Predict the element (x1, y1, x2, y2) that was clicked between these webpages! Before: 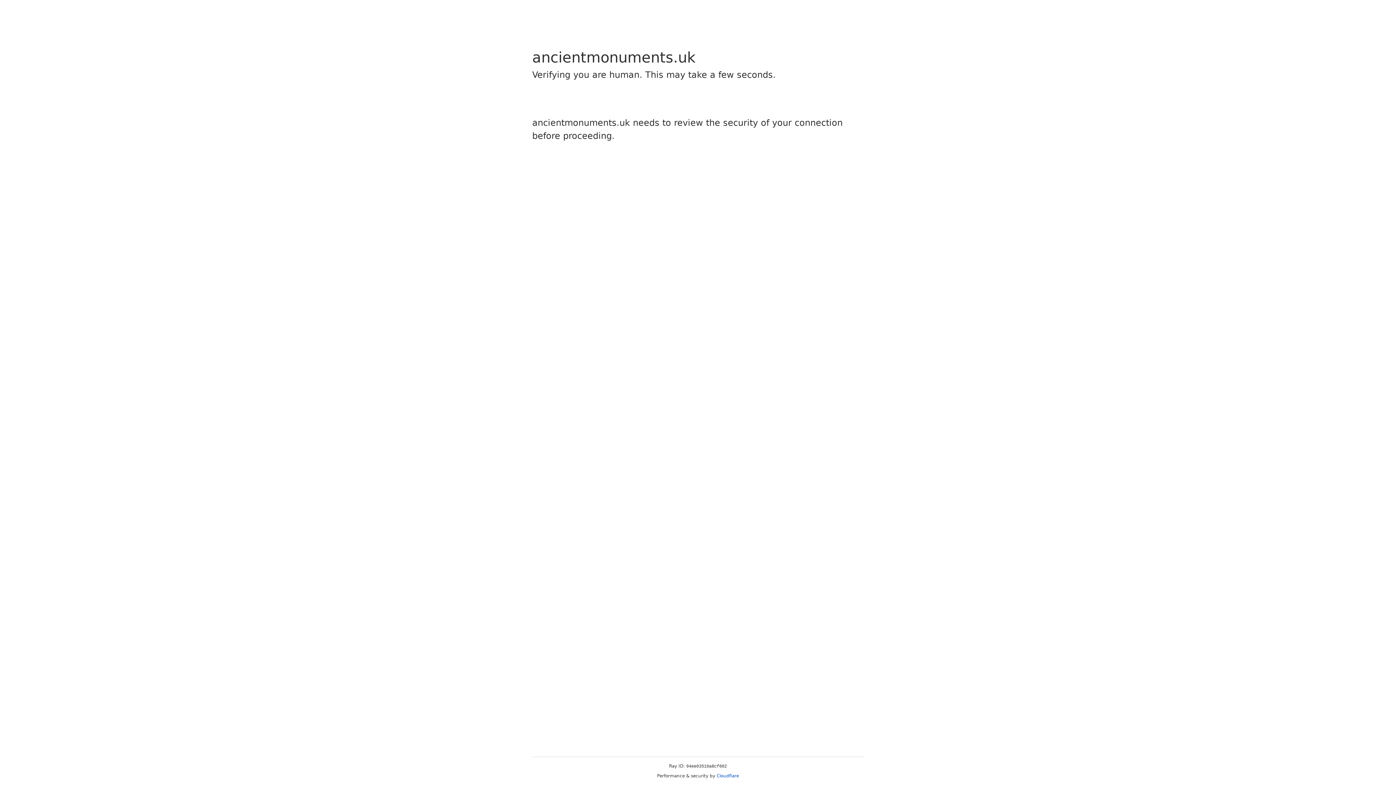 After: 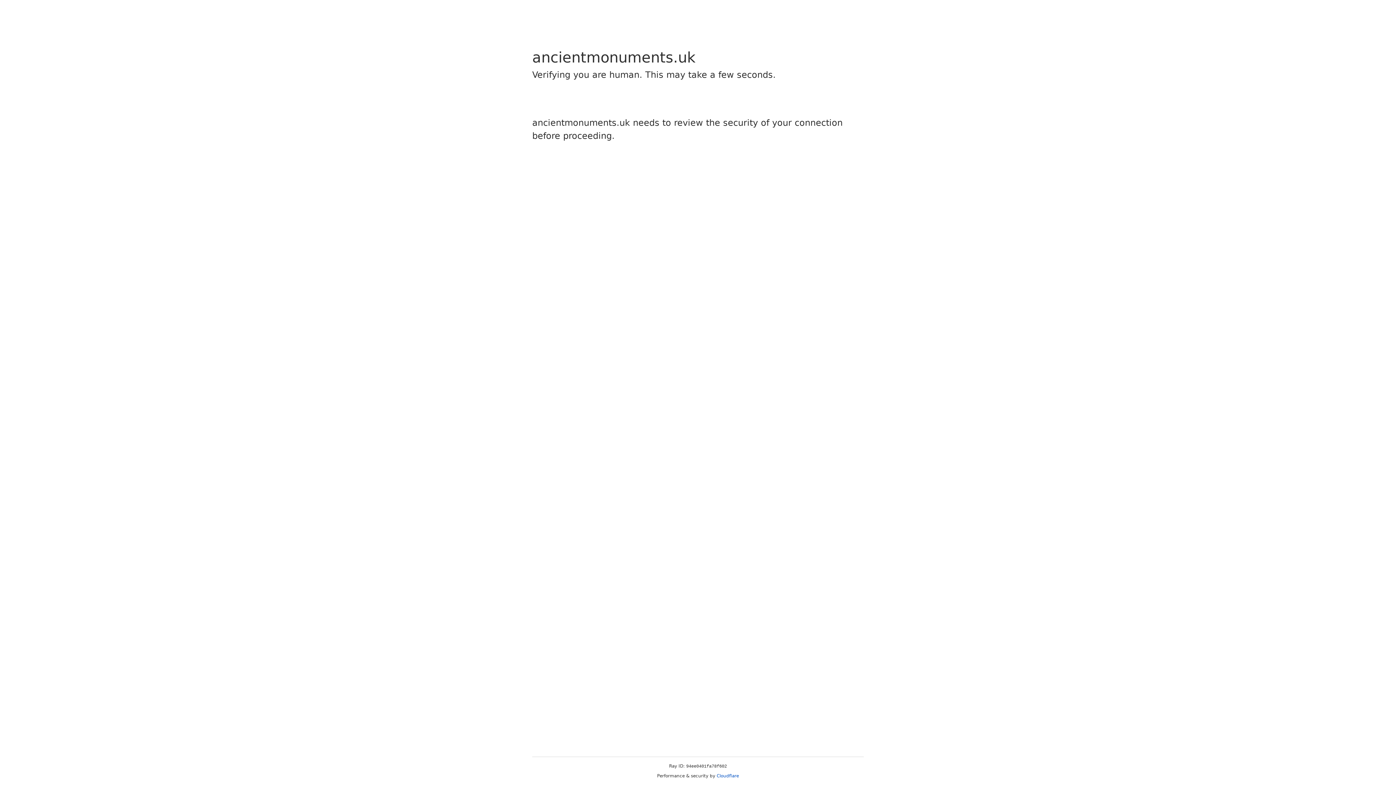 Action: label: Cloudflare bbox: (716, 773, 739, 778)